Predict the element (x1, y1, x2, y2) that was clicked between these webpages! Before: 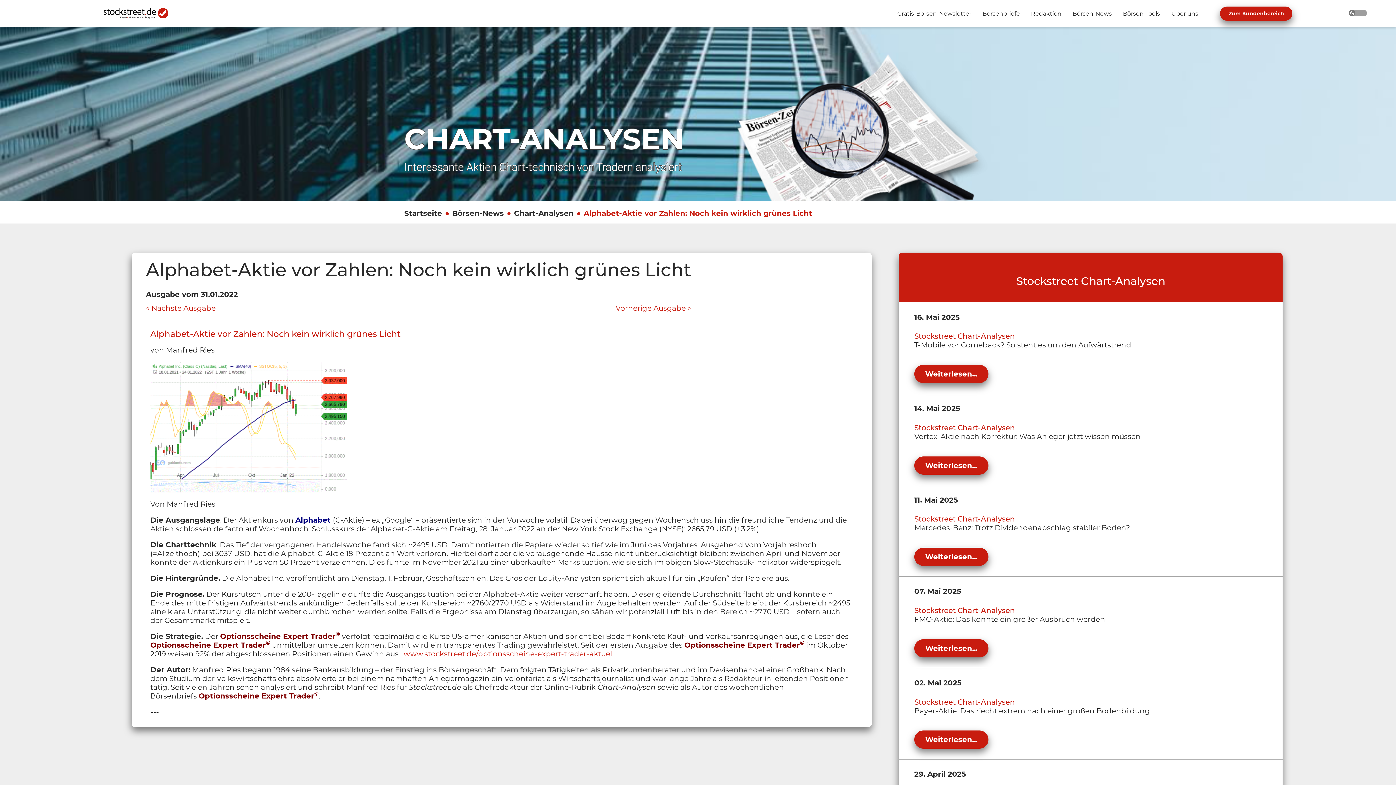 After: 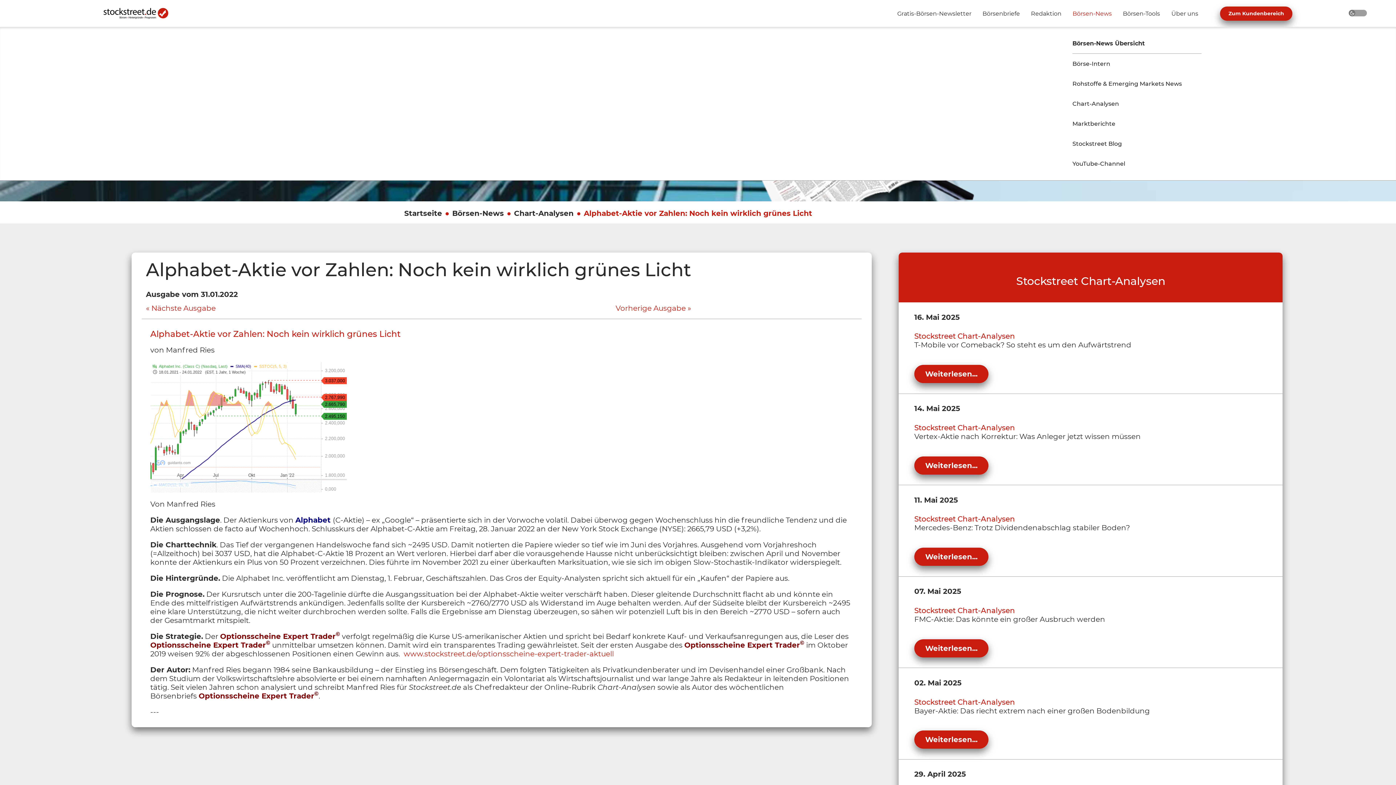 Action: bbox: (1072, 3, 1112, 23) label: Unternavigation 'Börsen-News' ein- oder ausblenden